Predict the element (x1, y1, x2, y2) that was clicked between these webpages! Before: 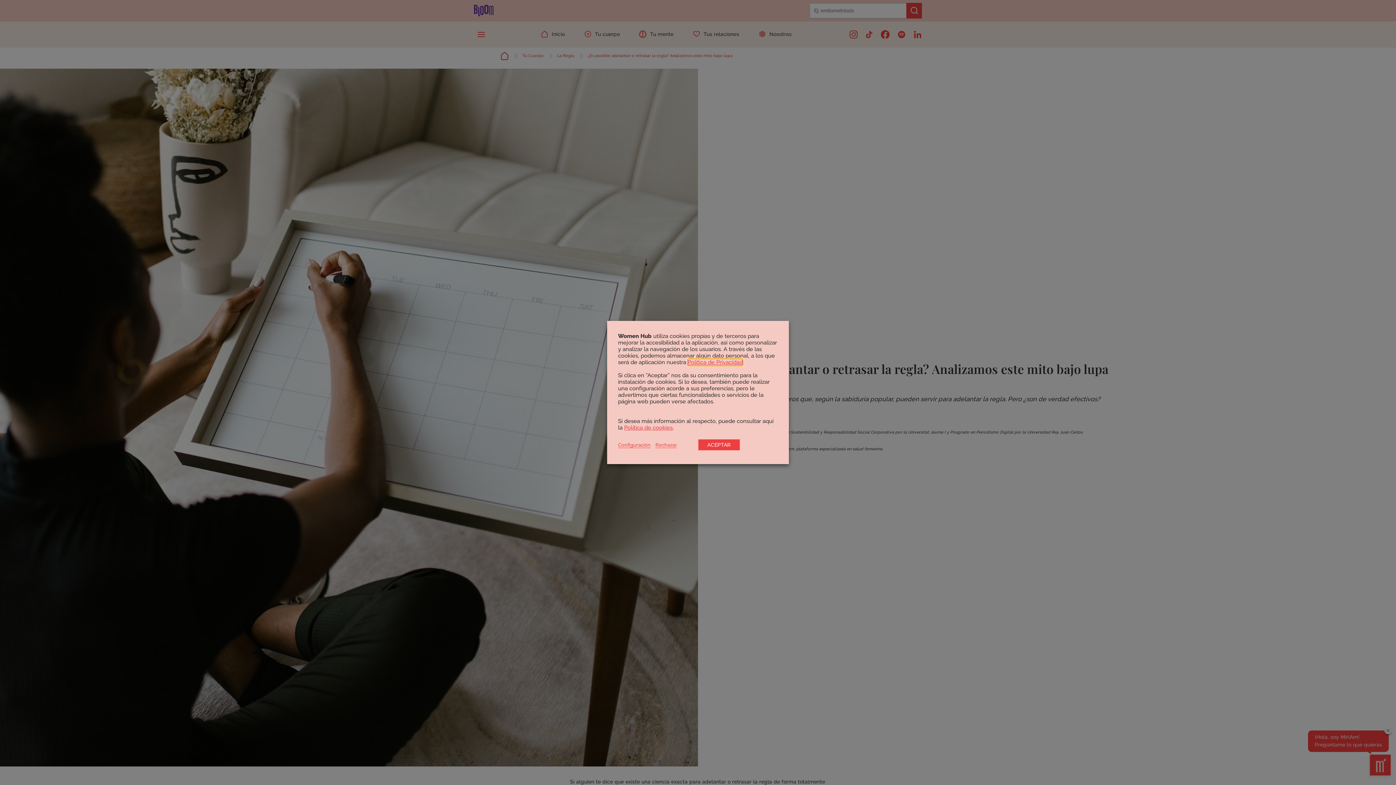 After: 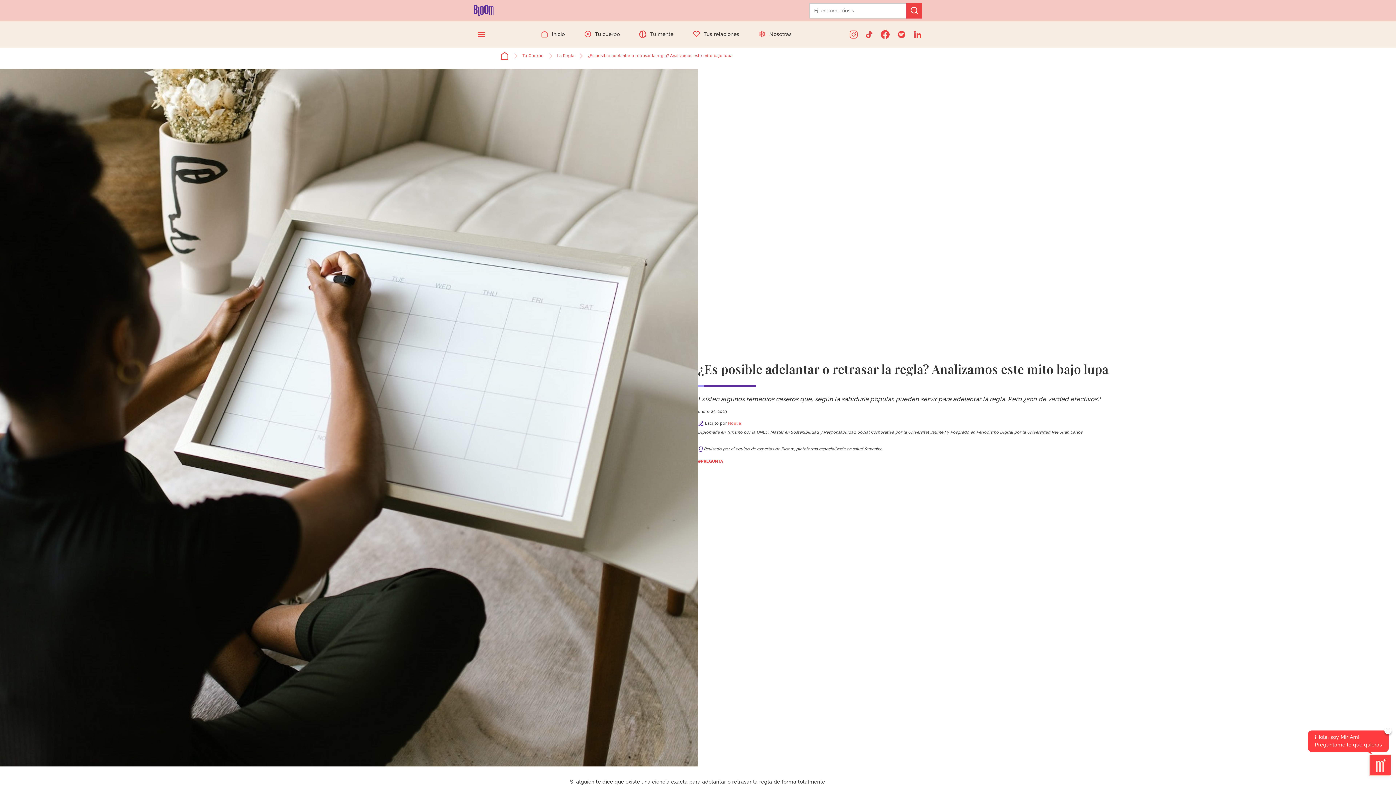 Action: label: ACEPTAR bbox: (698, 439, 739, 450)